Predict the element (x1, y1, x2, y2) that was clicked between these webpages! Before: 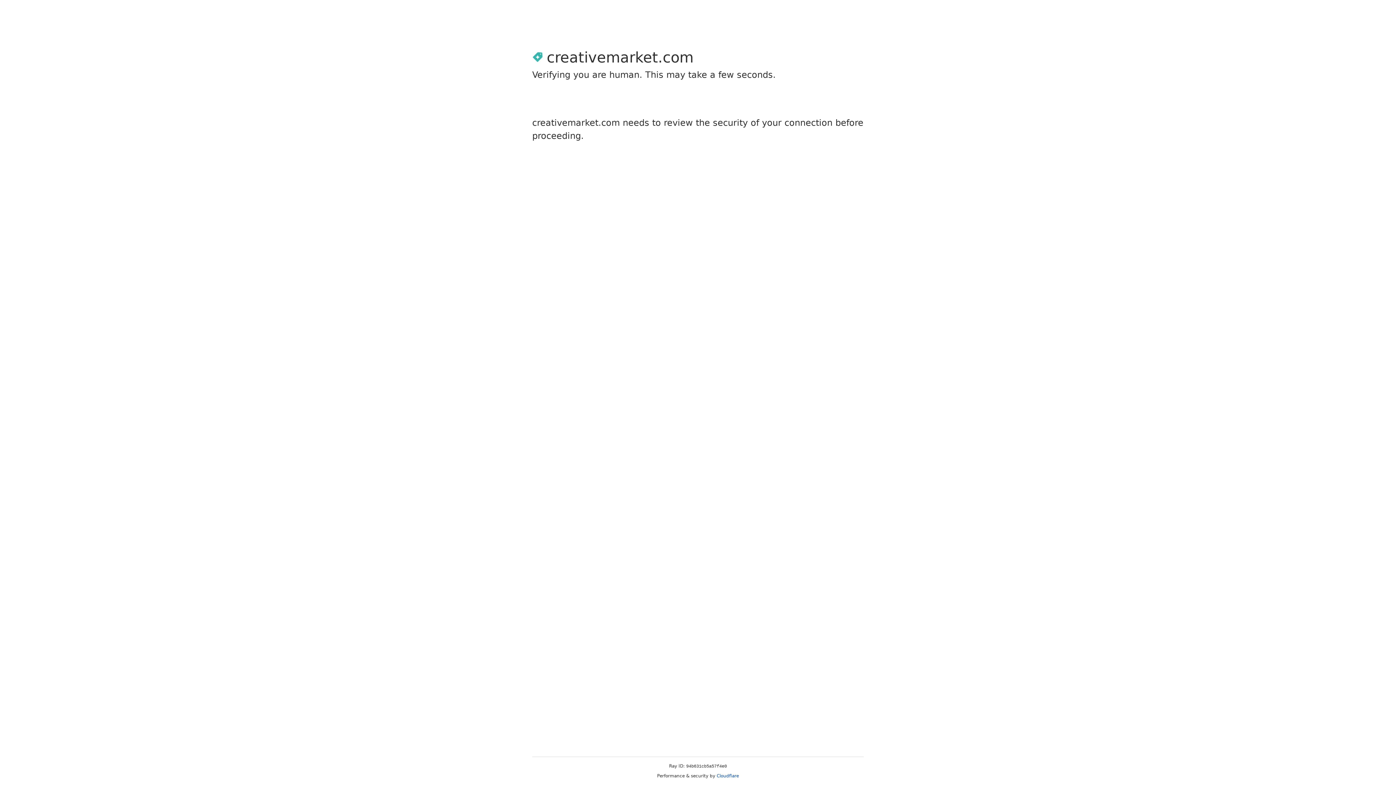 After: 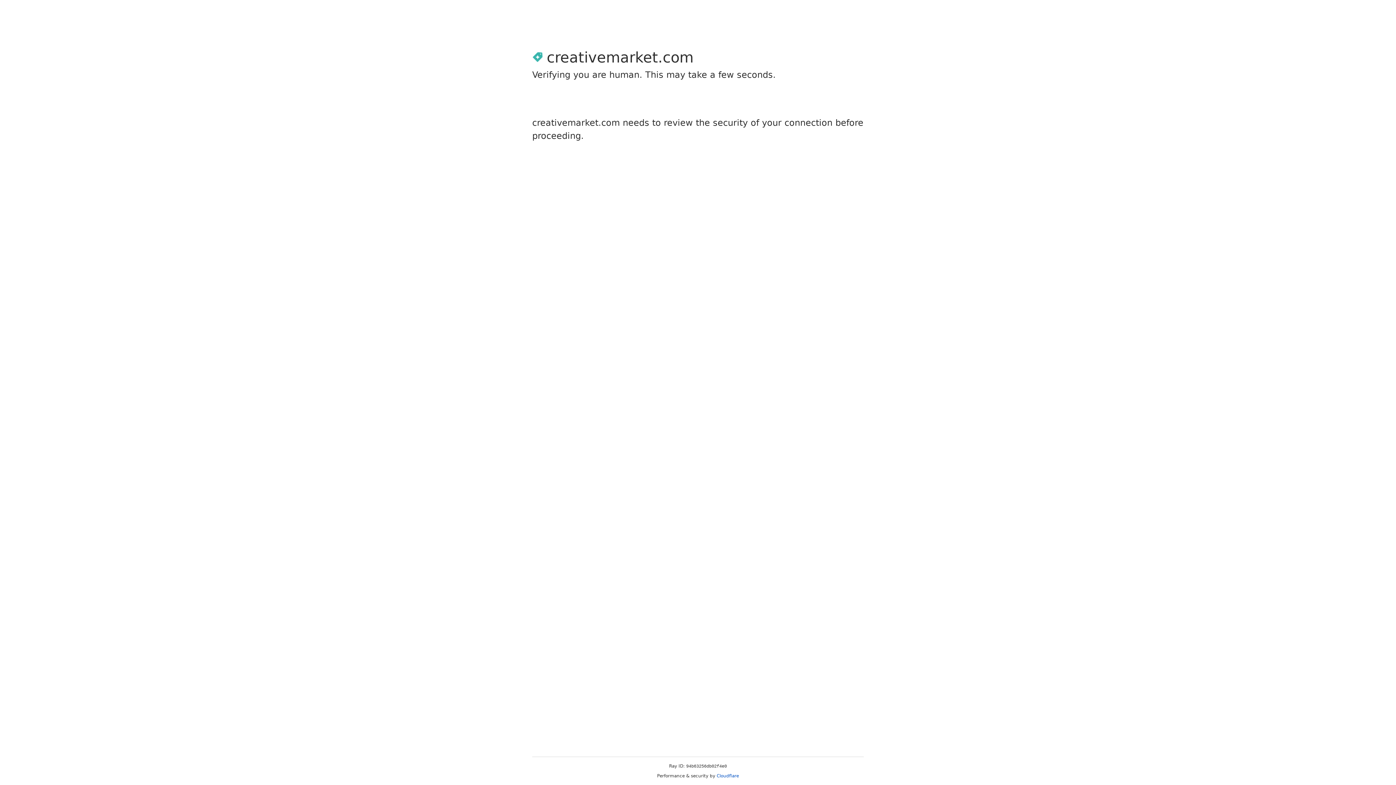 Action: bbox: (716, 773, 739, 778) label: Cloudflare